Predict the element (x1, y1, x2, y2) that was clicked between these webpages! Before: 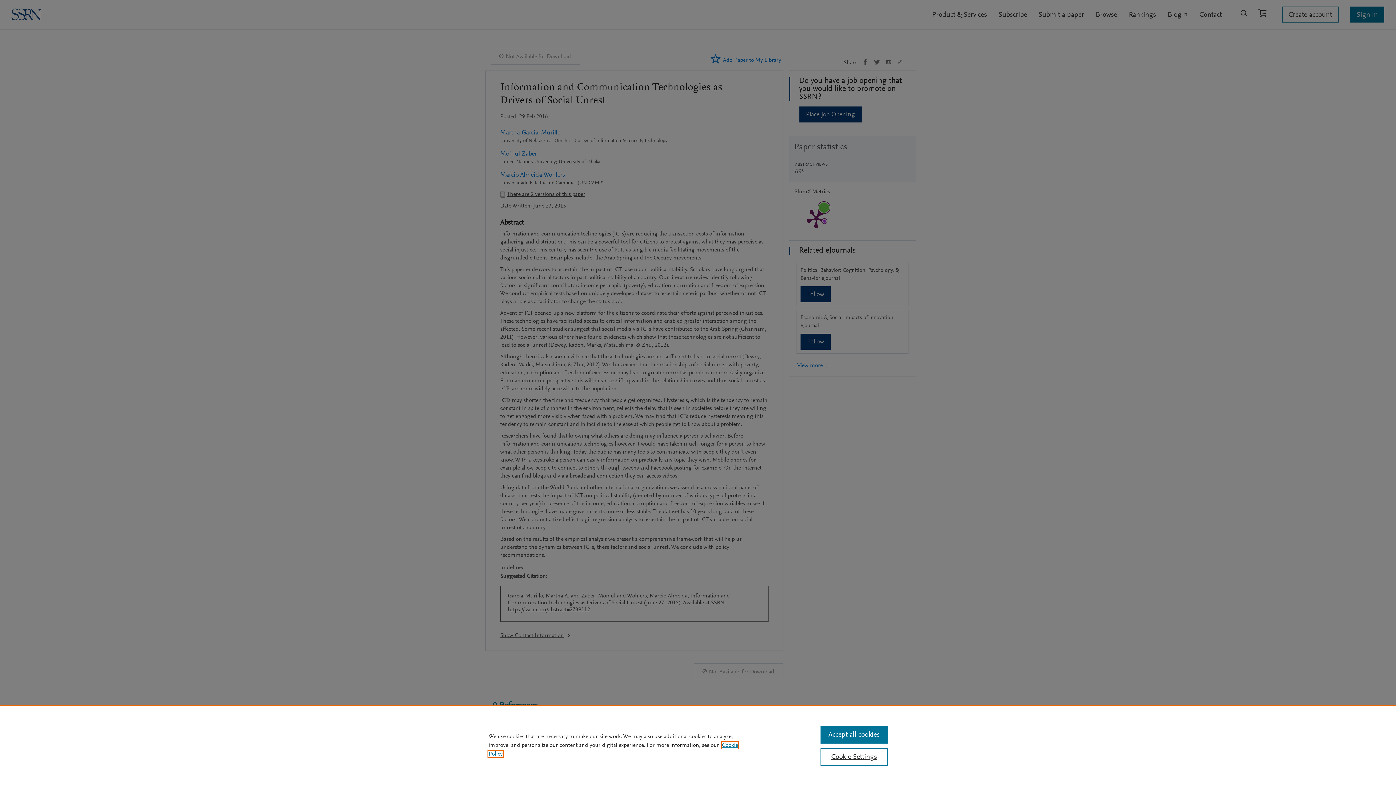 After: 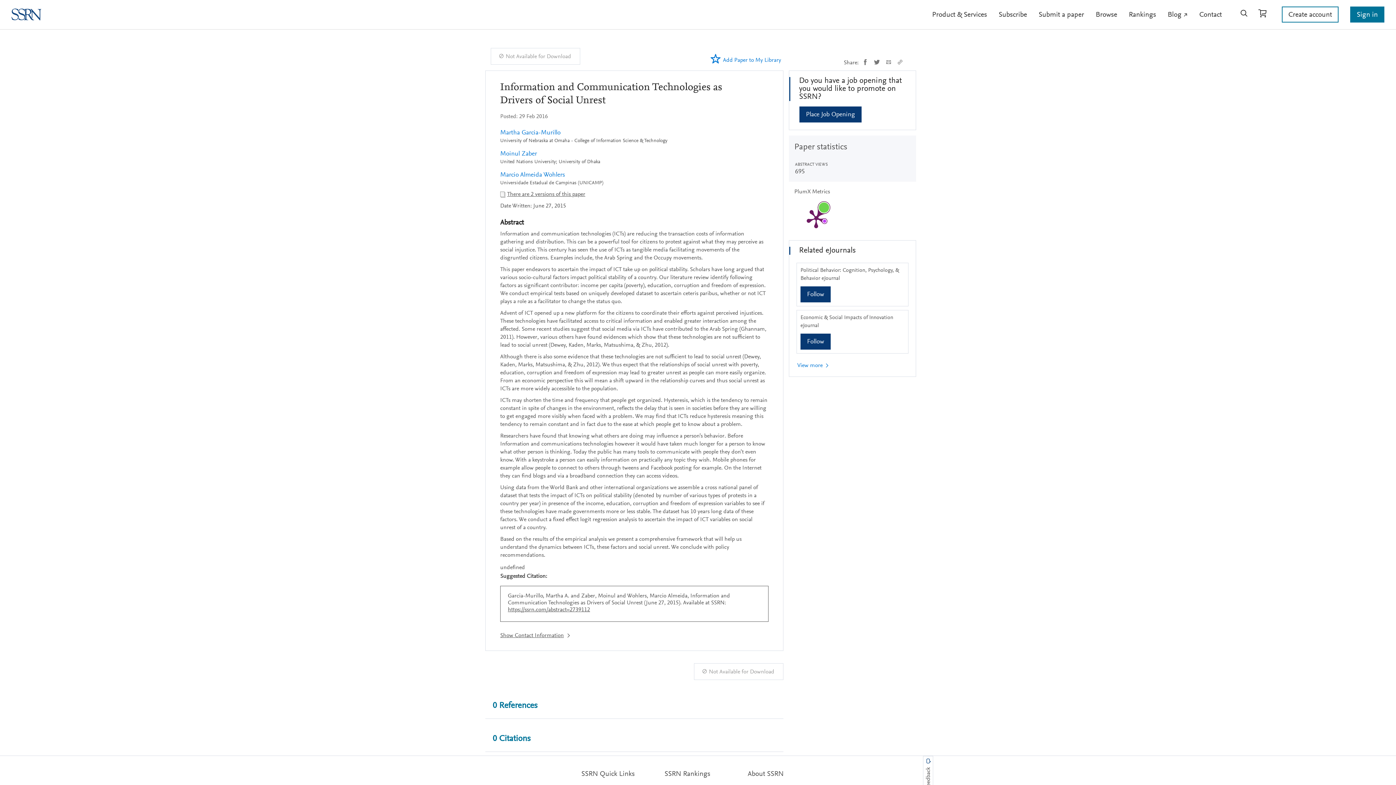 Action: bbox: (820, 726, 887, 744) label: Accept all cookies